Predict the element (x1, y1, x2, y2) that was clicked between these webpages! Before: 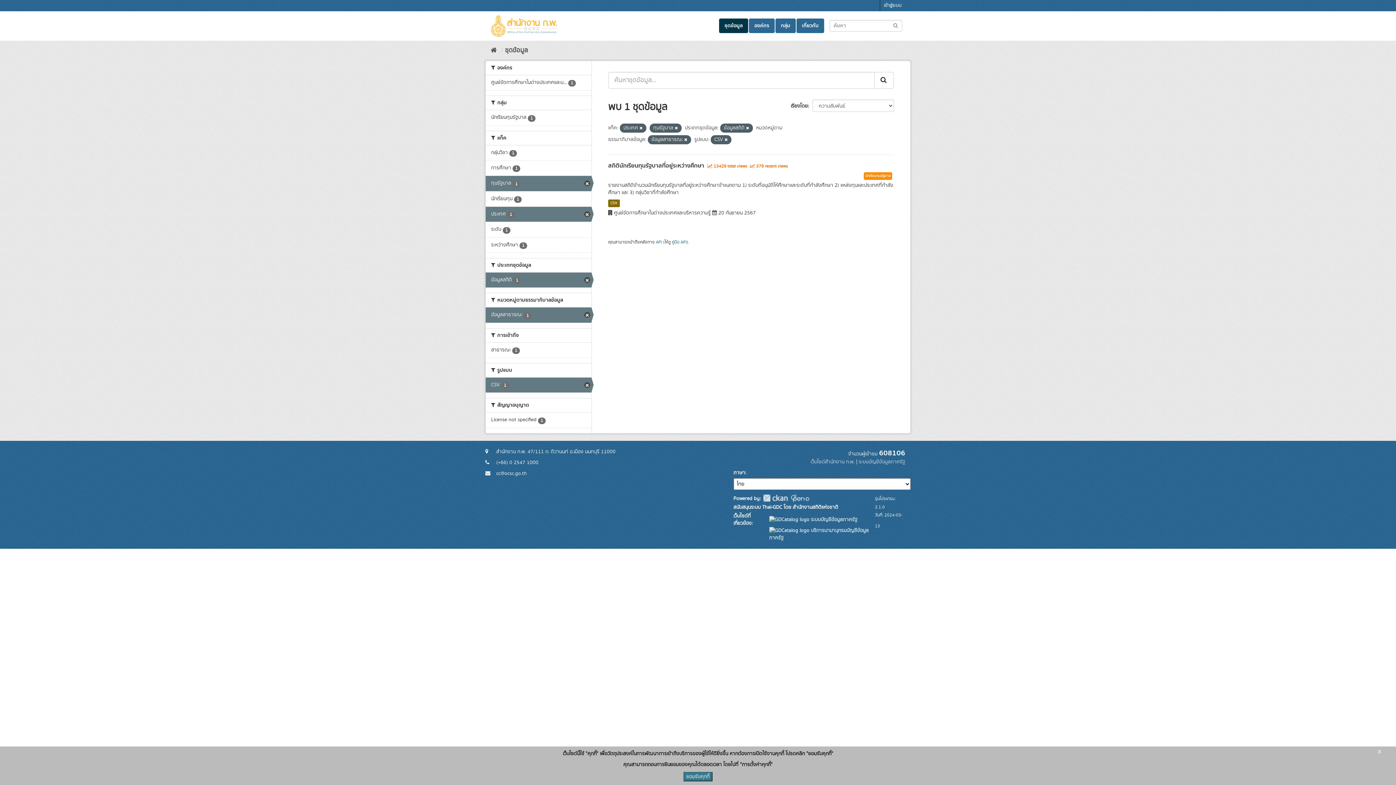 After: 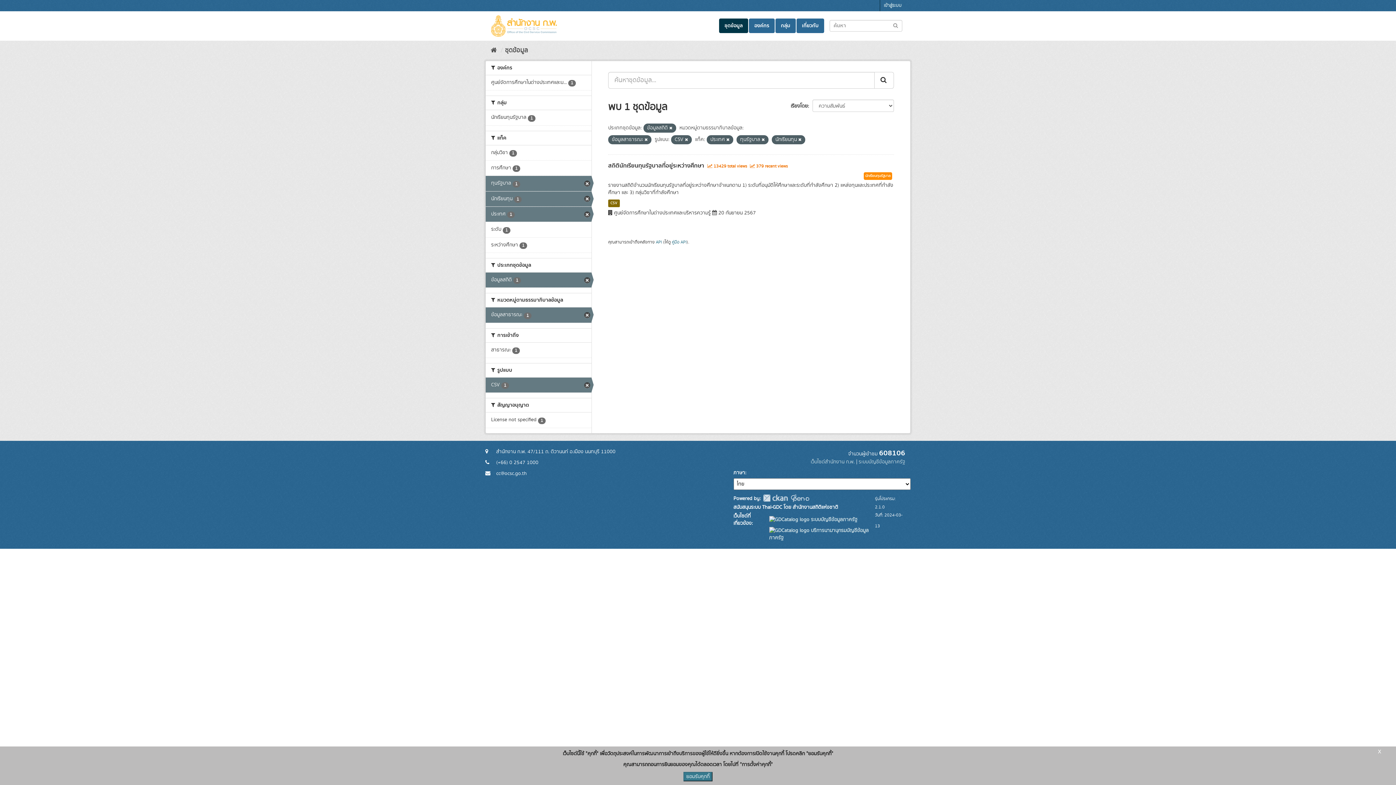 Action: label: นักเรียนทุน 1 bbox: (485, 191, 591, 206)